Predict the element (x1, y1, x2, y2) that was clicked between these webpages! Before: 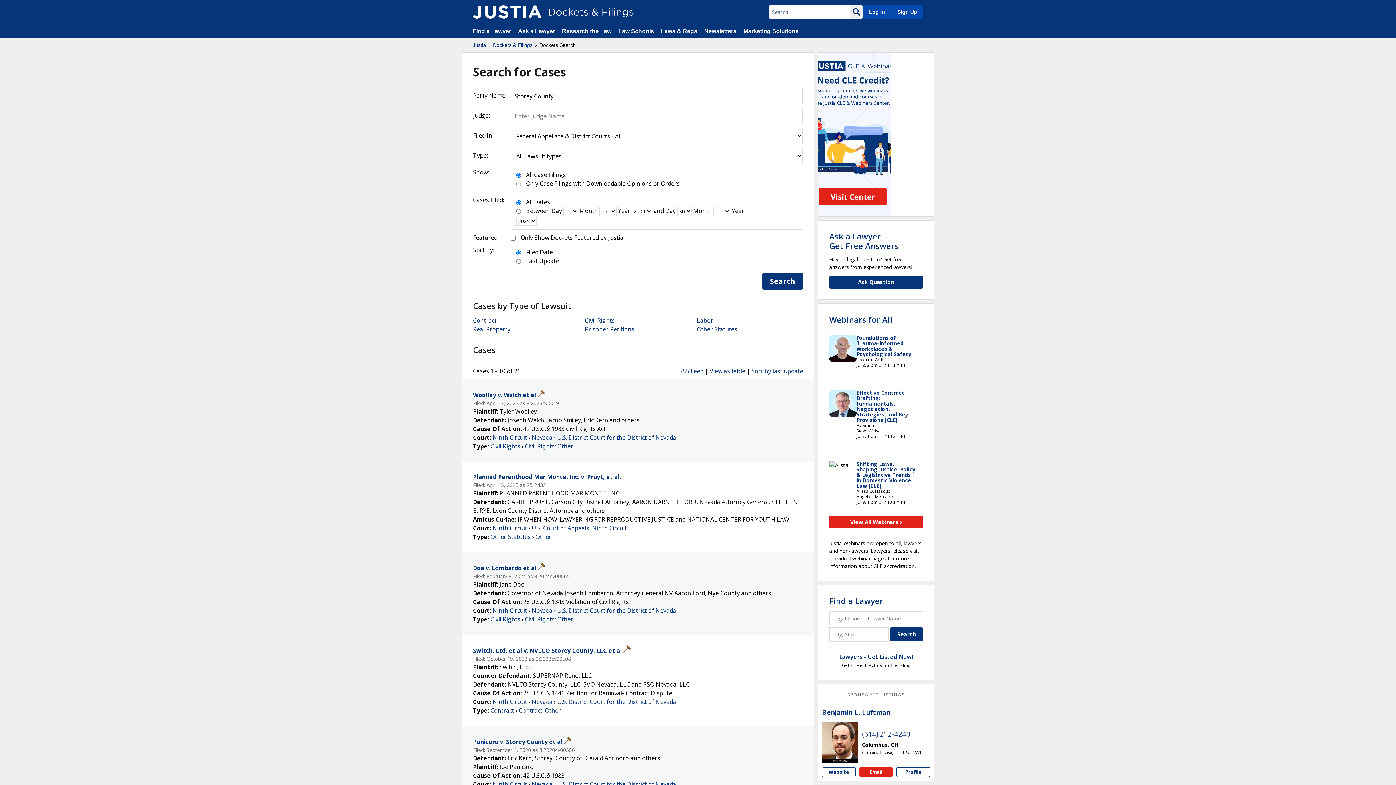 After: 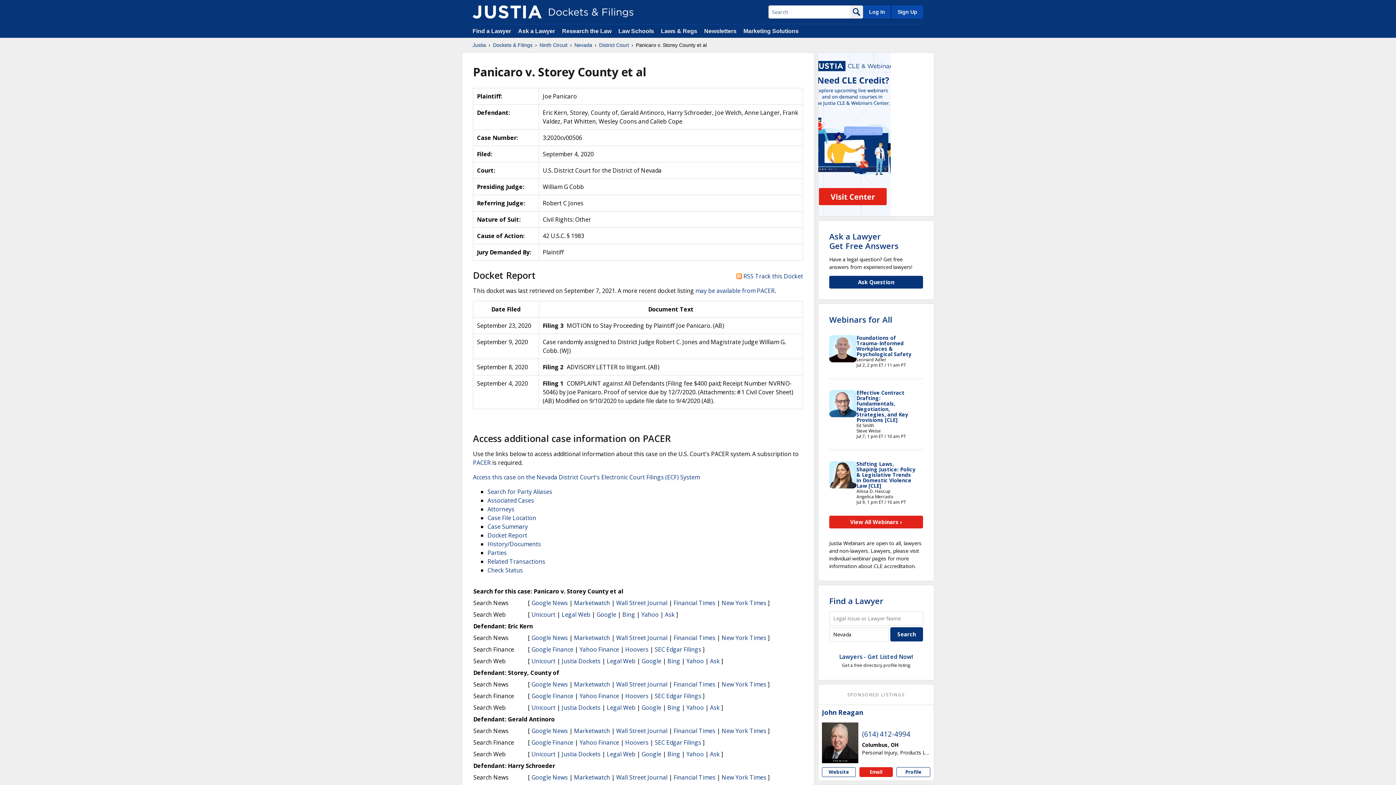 Action: bbox: (473, 738, 562, 746) label: Panicaro v. Storey County et al